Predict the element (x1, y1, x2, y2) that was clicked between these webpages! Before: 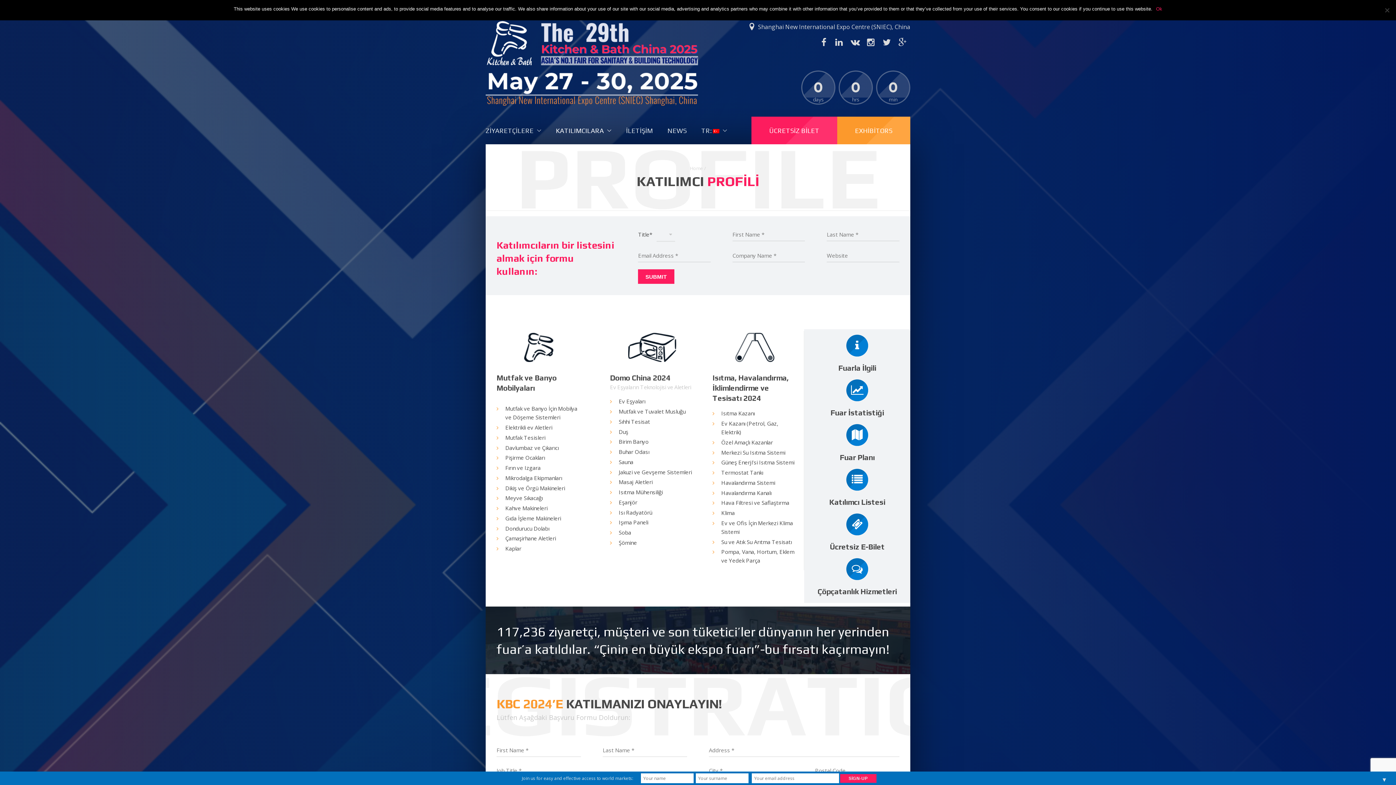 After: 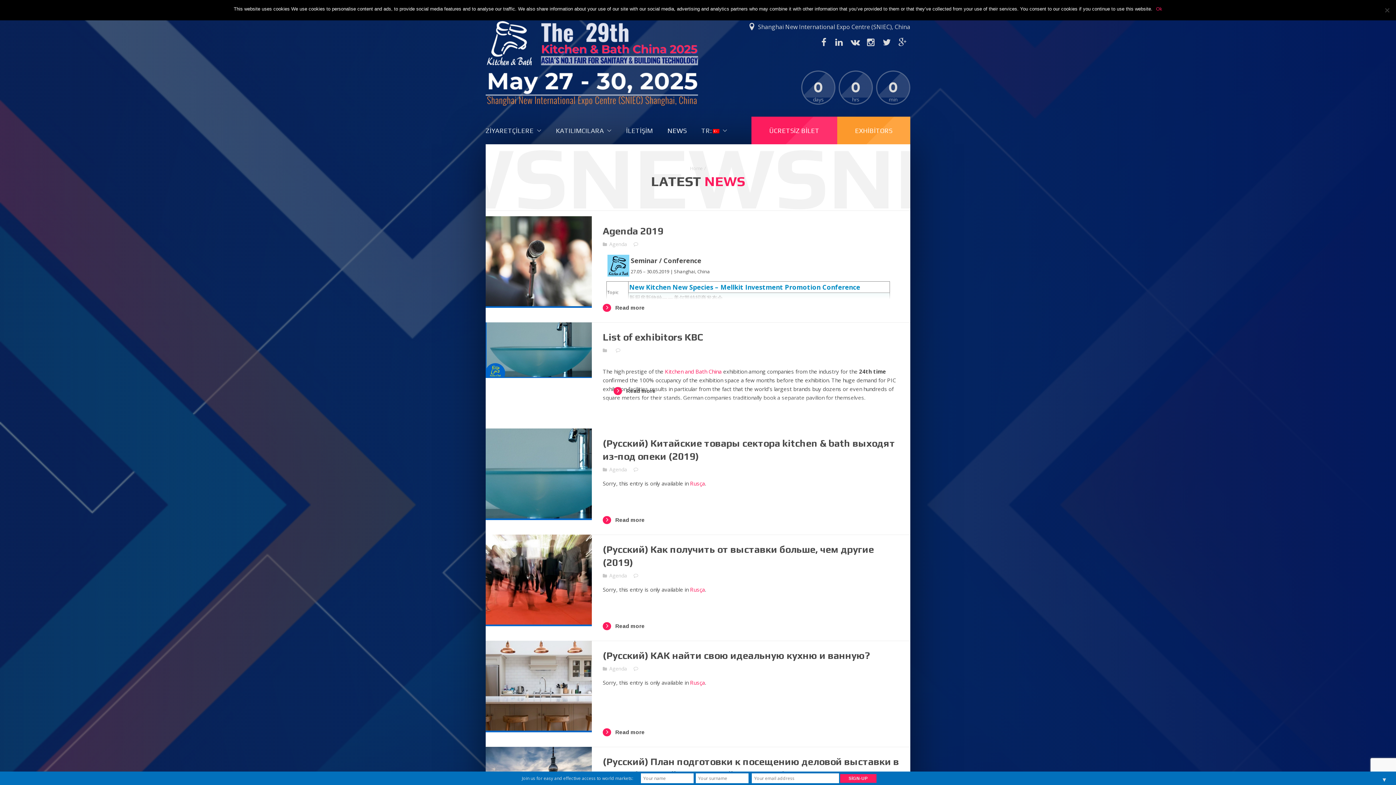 Action: label: NEWS bbox: (667, 116, 686, 144)